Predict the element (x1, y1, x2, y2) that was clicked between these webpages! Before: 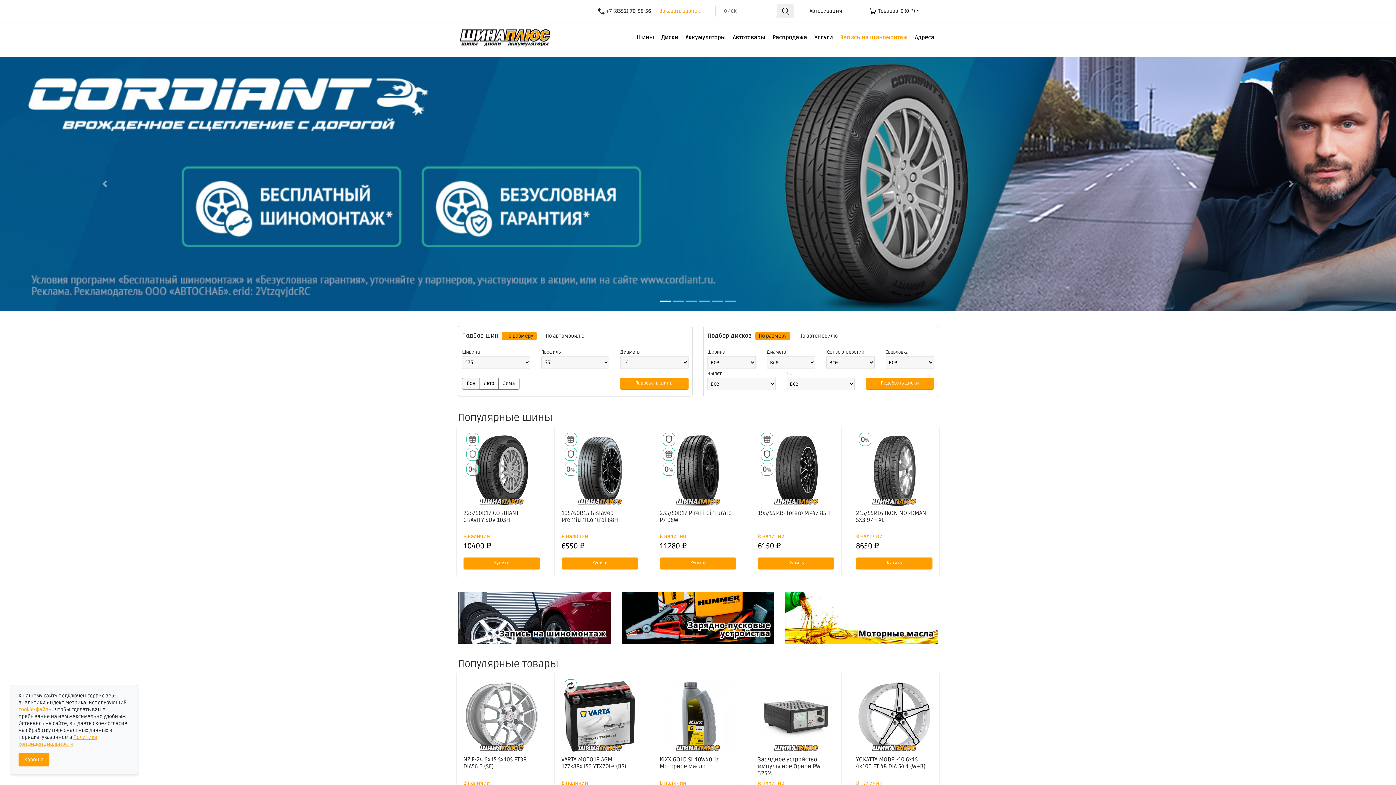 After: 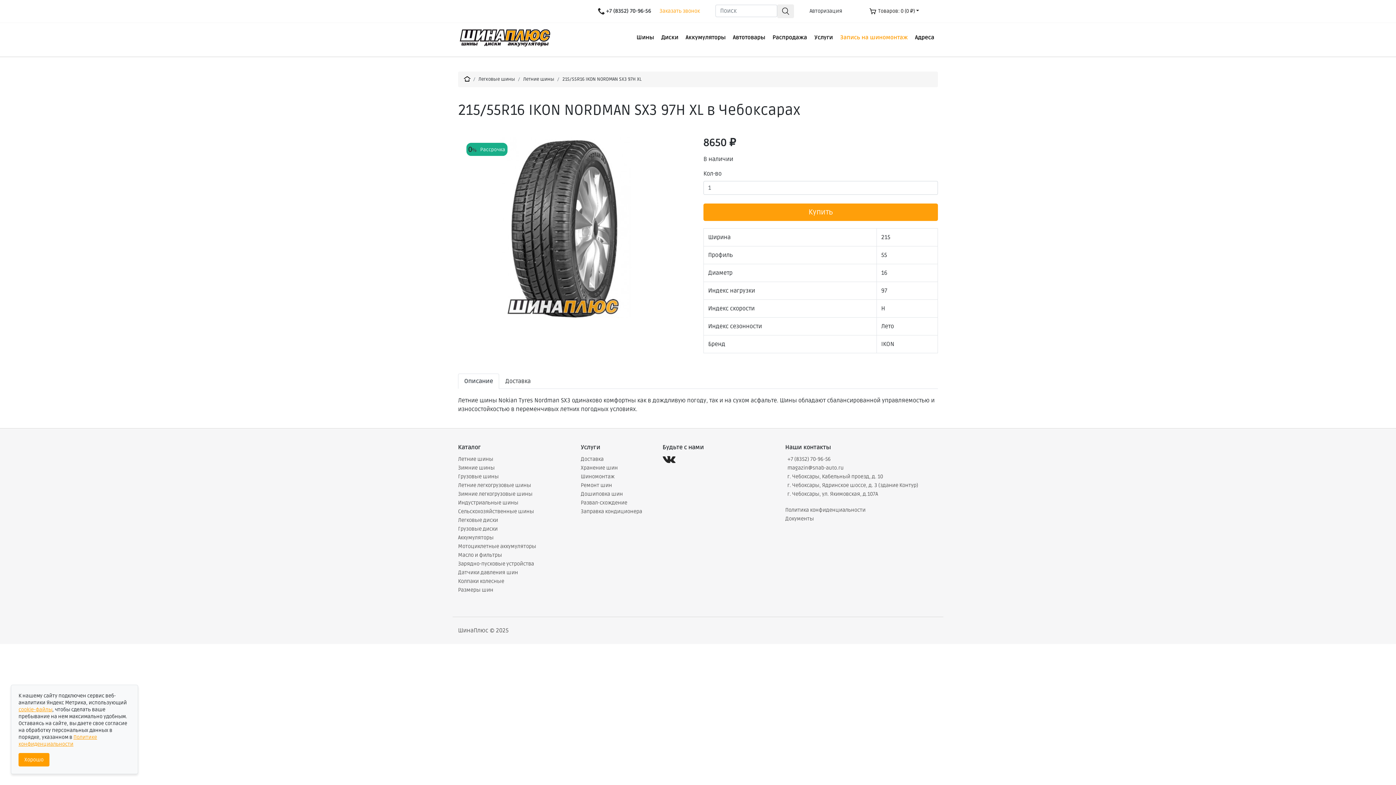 Action: label: 215/55R16 IKON NORDMAN SX3 97H XL bbox: (856, 509, 926, 524)